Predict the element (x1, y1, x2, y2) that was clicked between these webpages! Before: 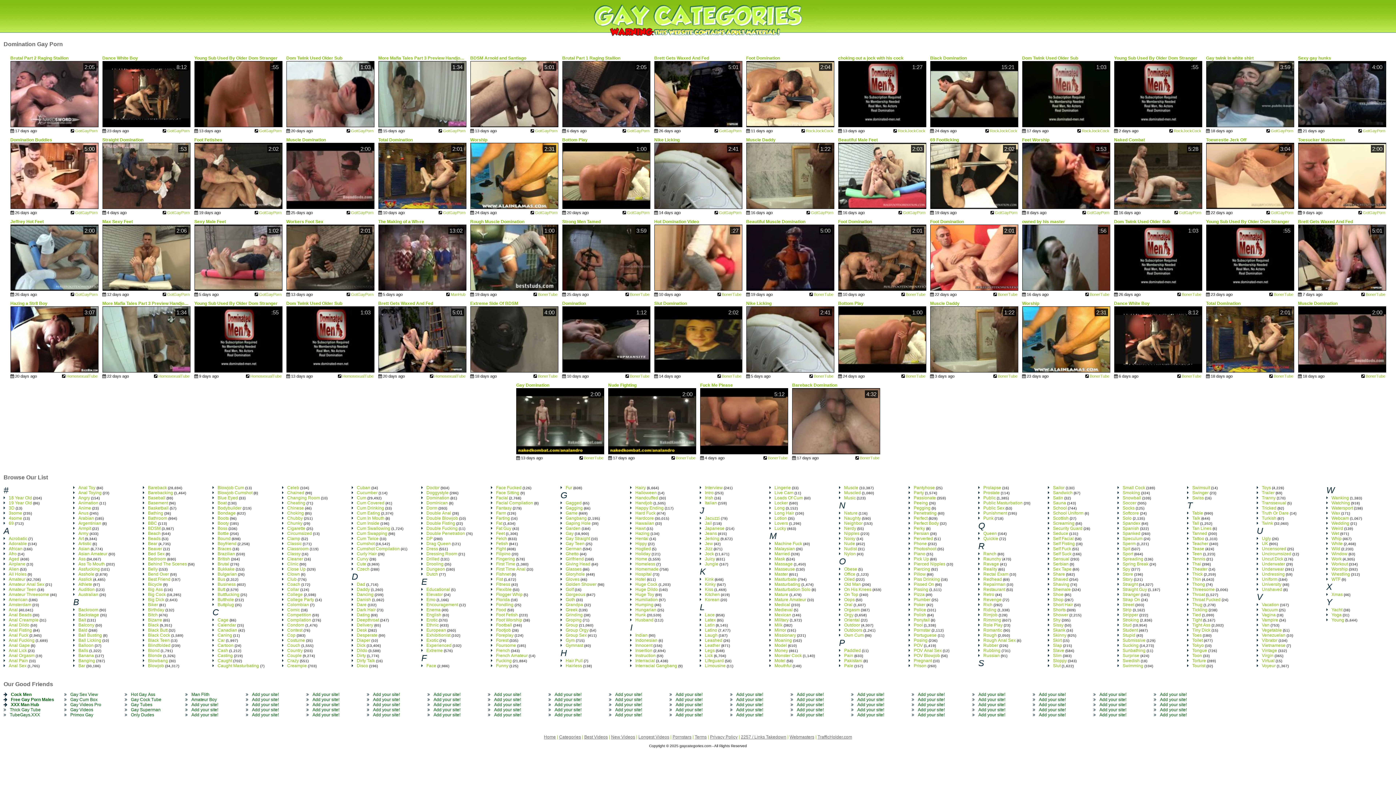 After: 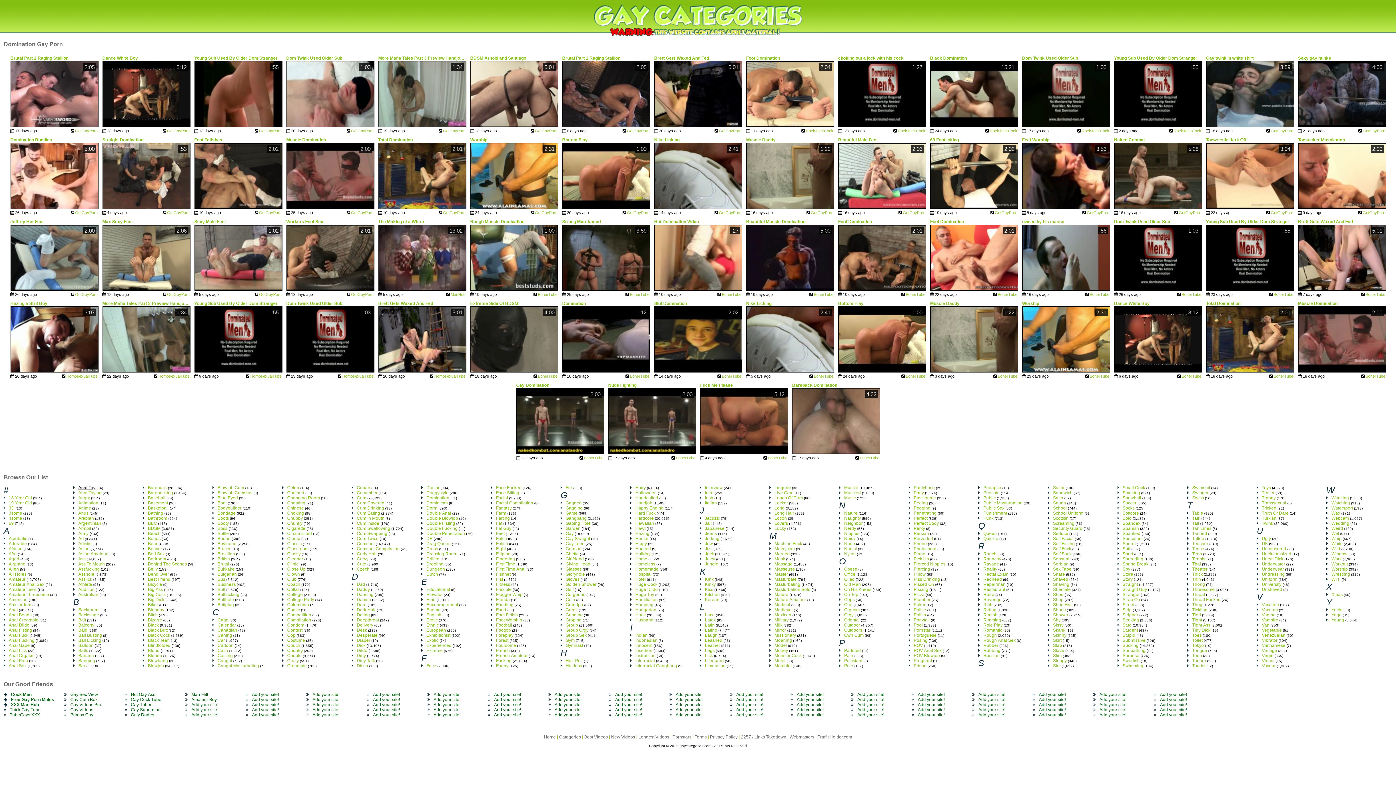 Action: bbox: (78, 485, 95, 490) label: Anal Toy